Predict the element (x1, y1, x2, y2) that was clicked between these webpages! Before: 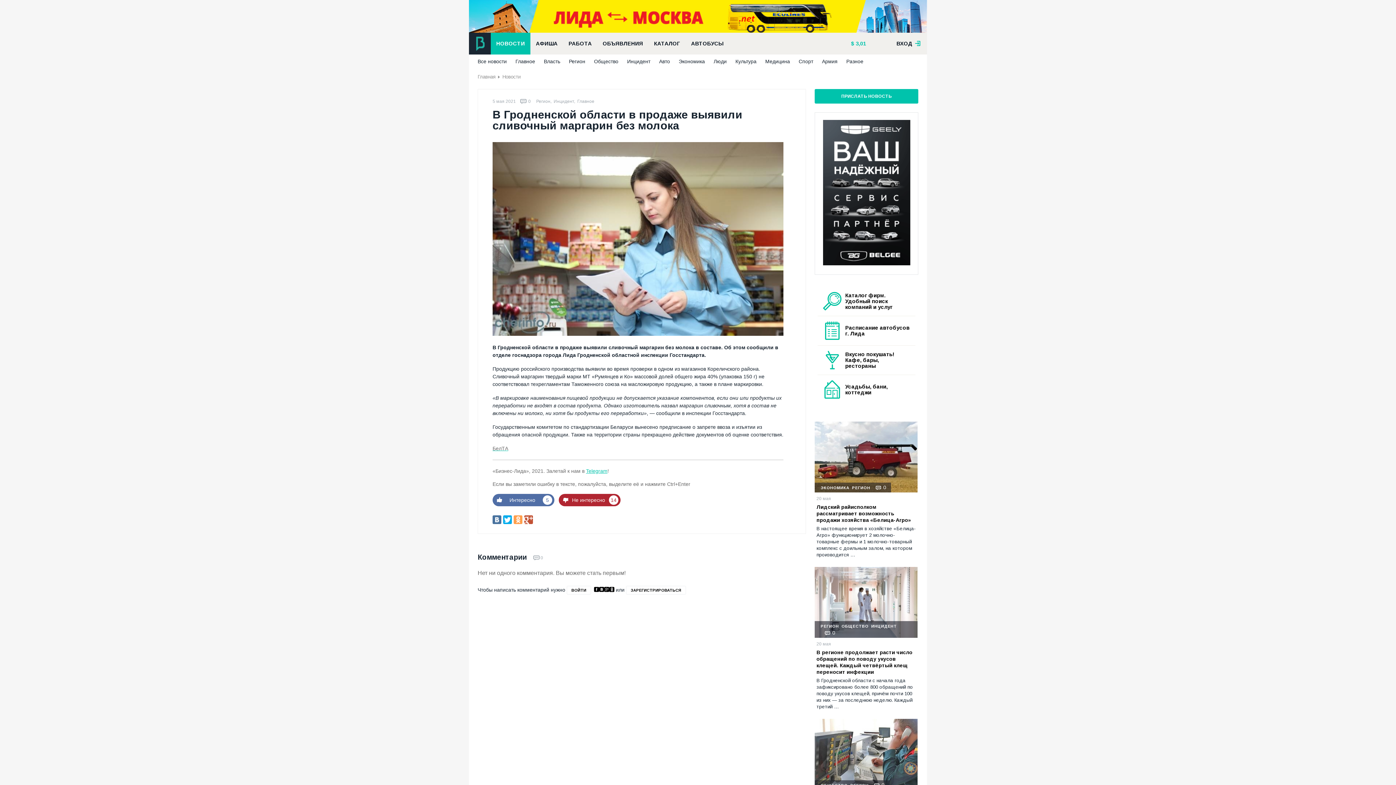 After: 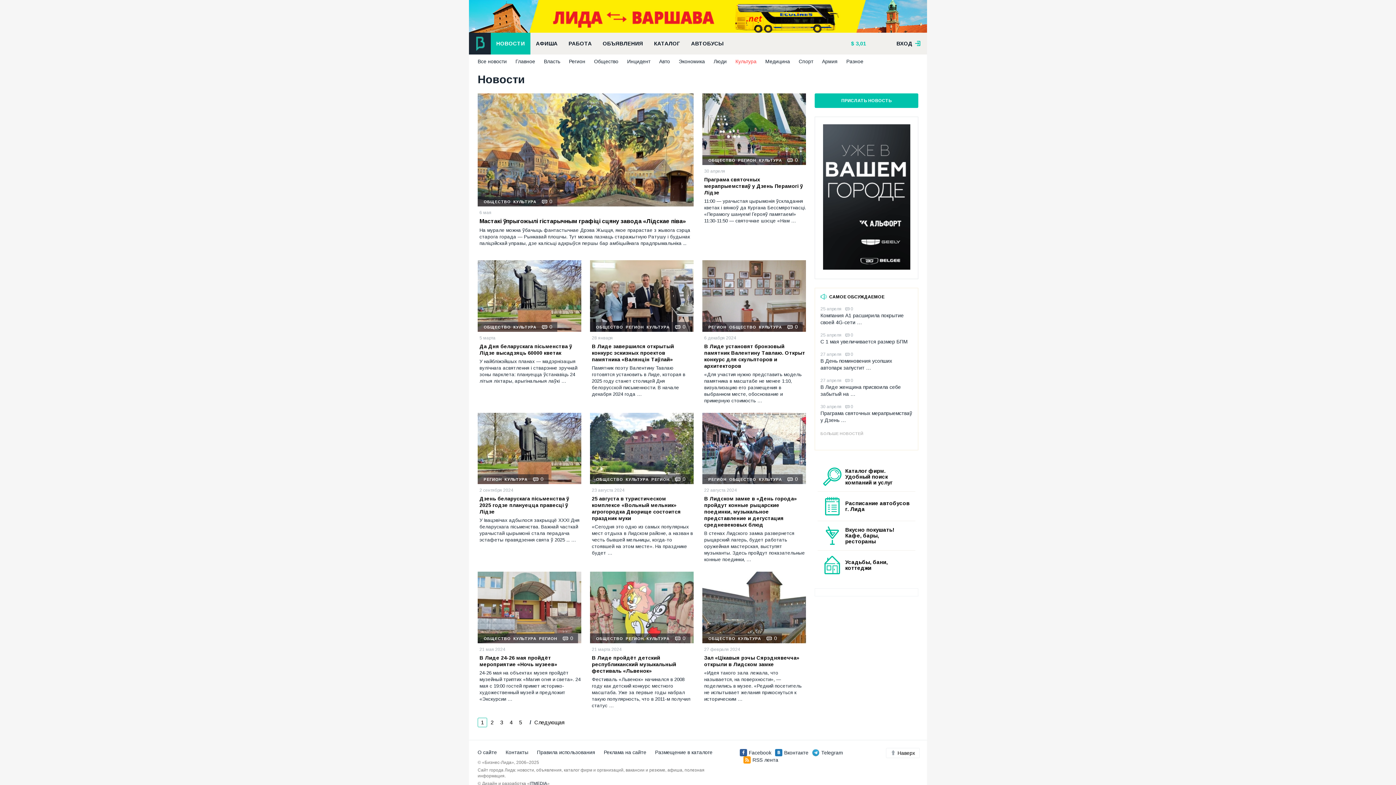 Action: label: Культура bbox: (735, 58, 756, 64)